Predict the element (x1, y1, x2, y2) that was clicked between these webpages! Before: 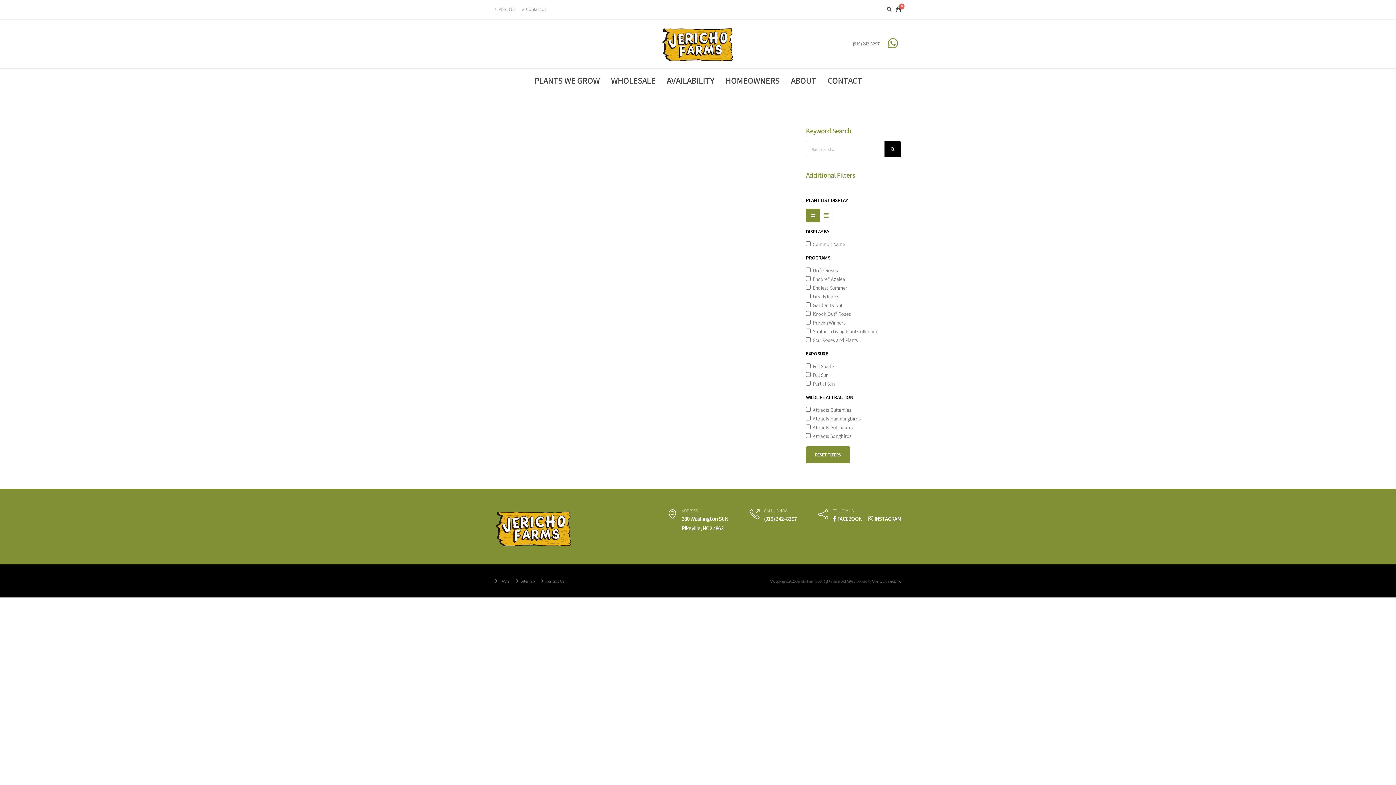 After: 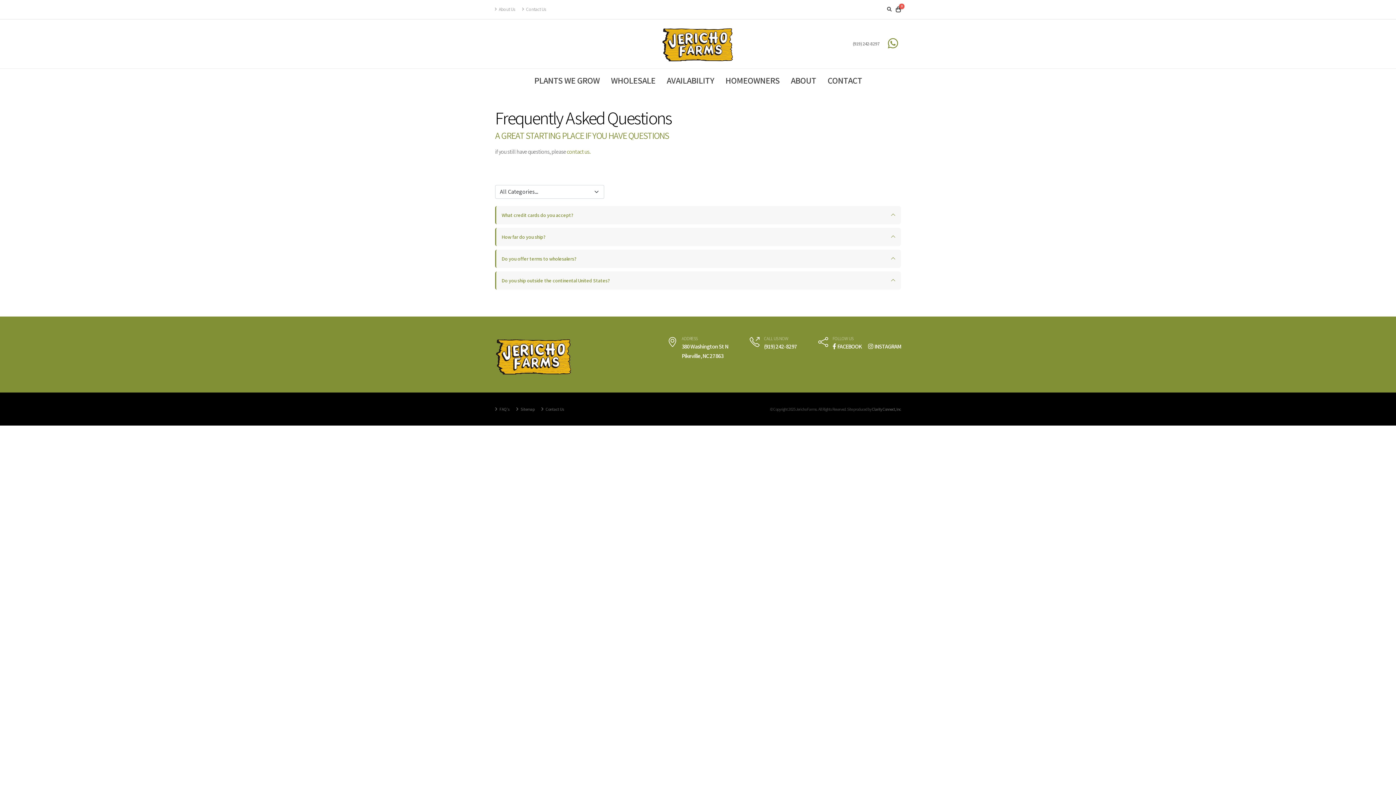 Action: bbox: (498, 578, 509, 584) label:  FAQ's